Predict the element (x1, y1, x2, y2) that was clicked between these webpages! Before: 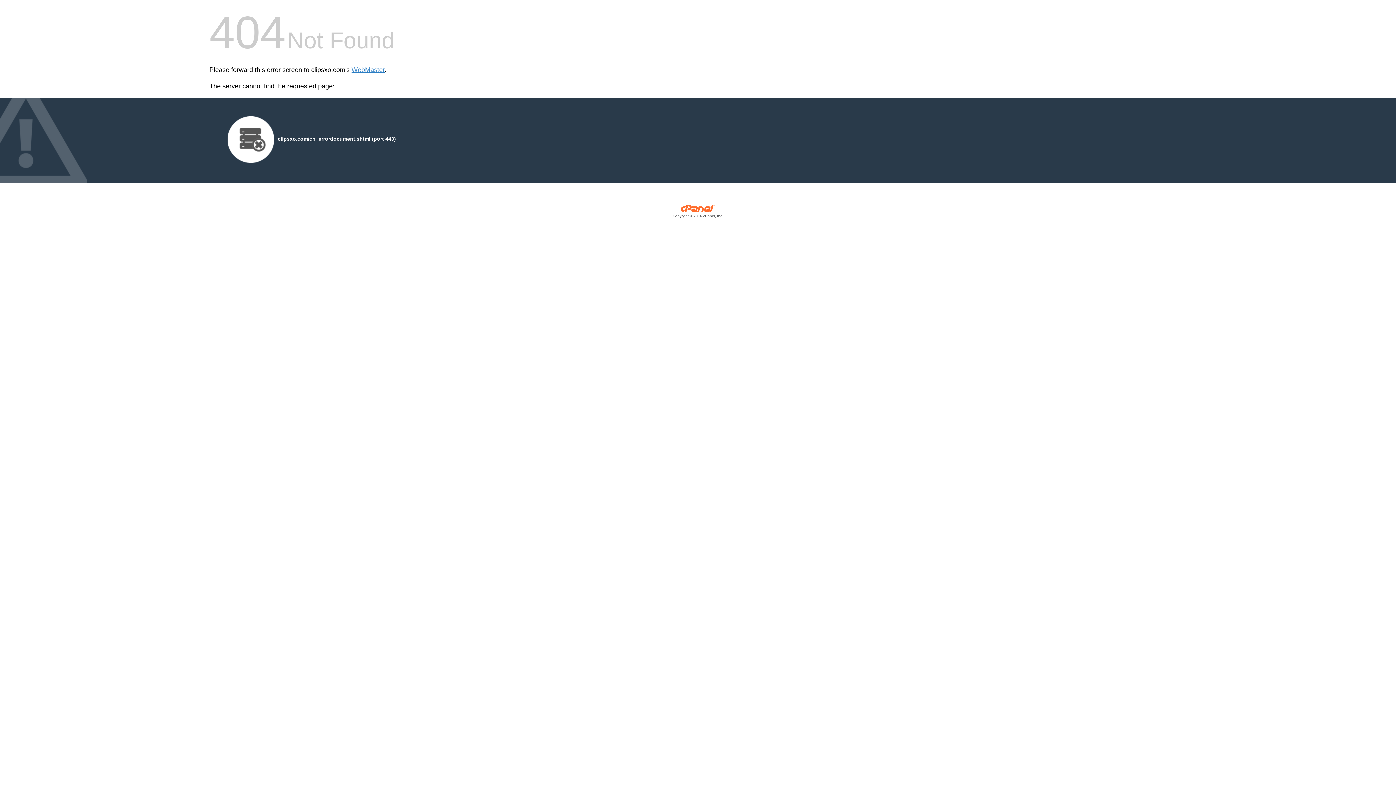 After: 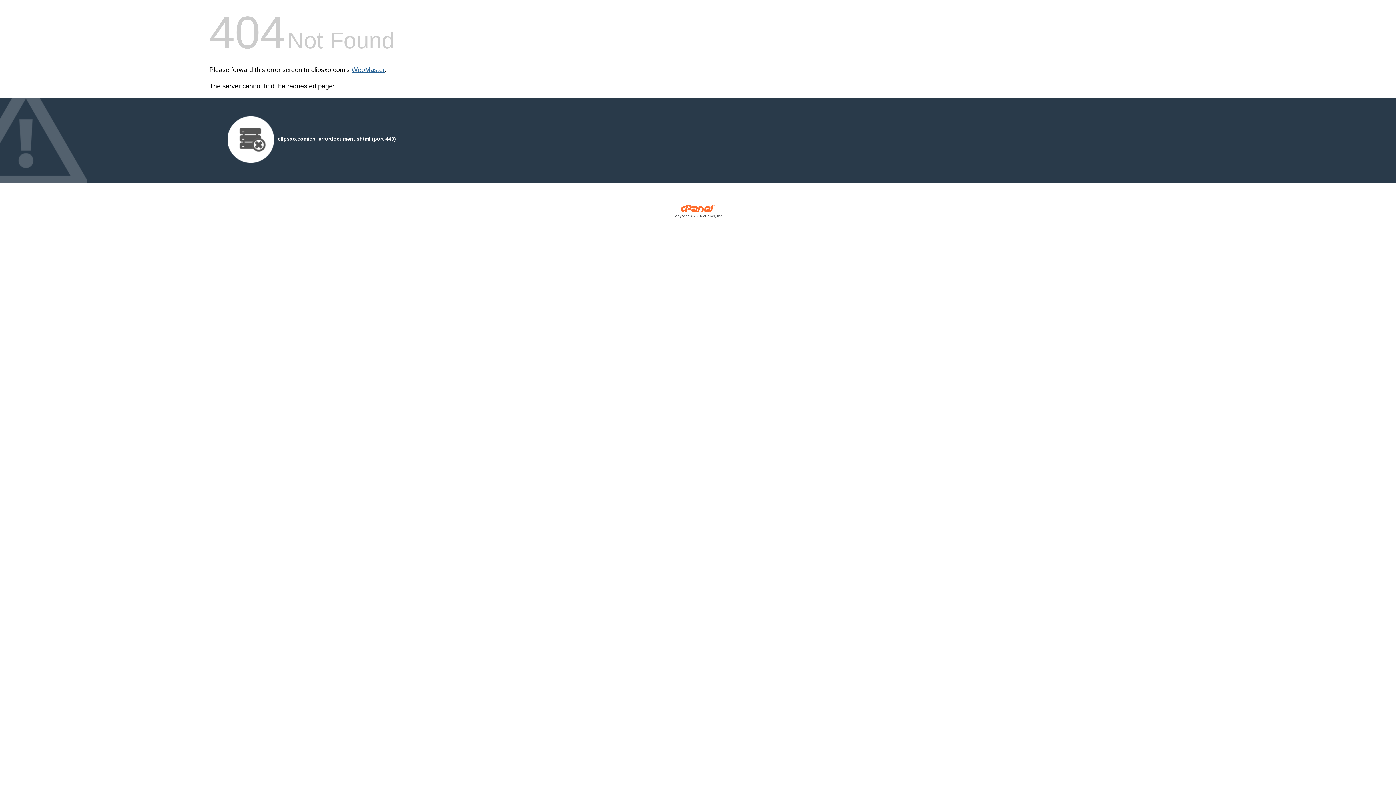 Action: label: WebMaster bbox: (351, 66, 384, 73)